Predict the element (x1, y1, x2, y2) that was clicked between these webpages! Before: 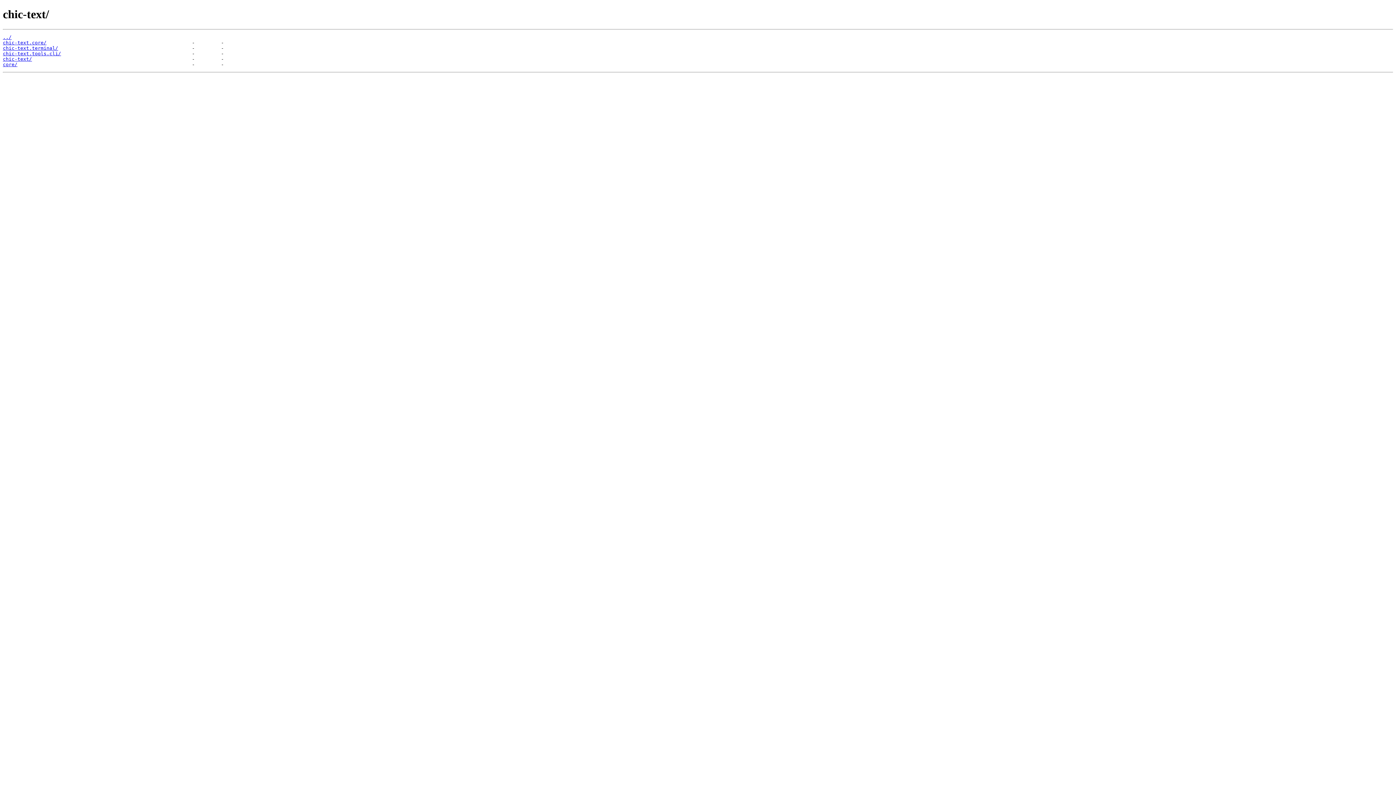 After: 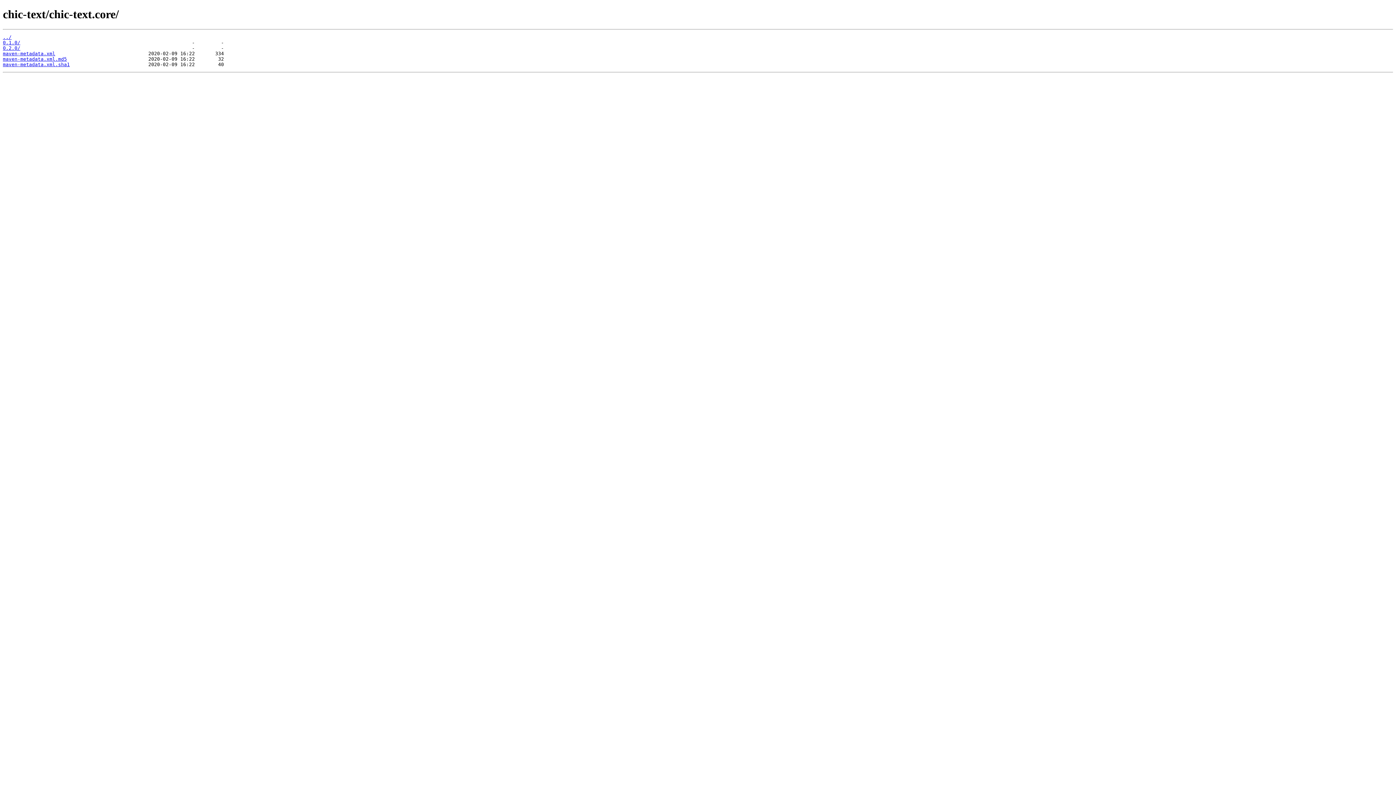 Action: label: chic-text.core/ bbox: (2, 39, 46, 45)